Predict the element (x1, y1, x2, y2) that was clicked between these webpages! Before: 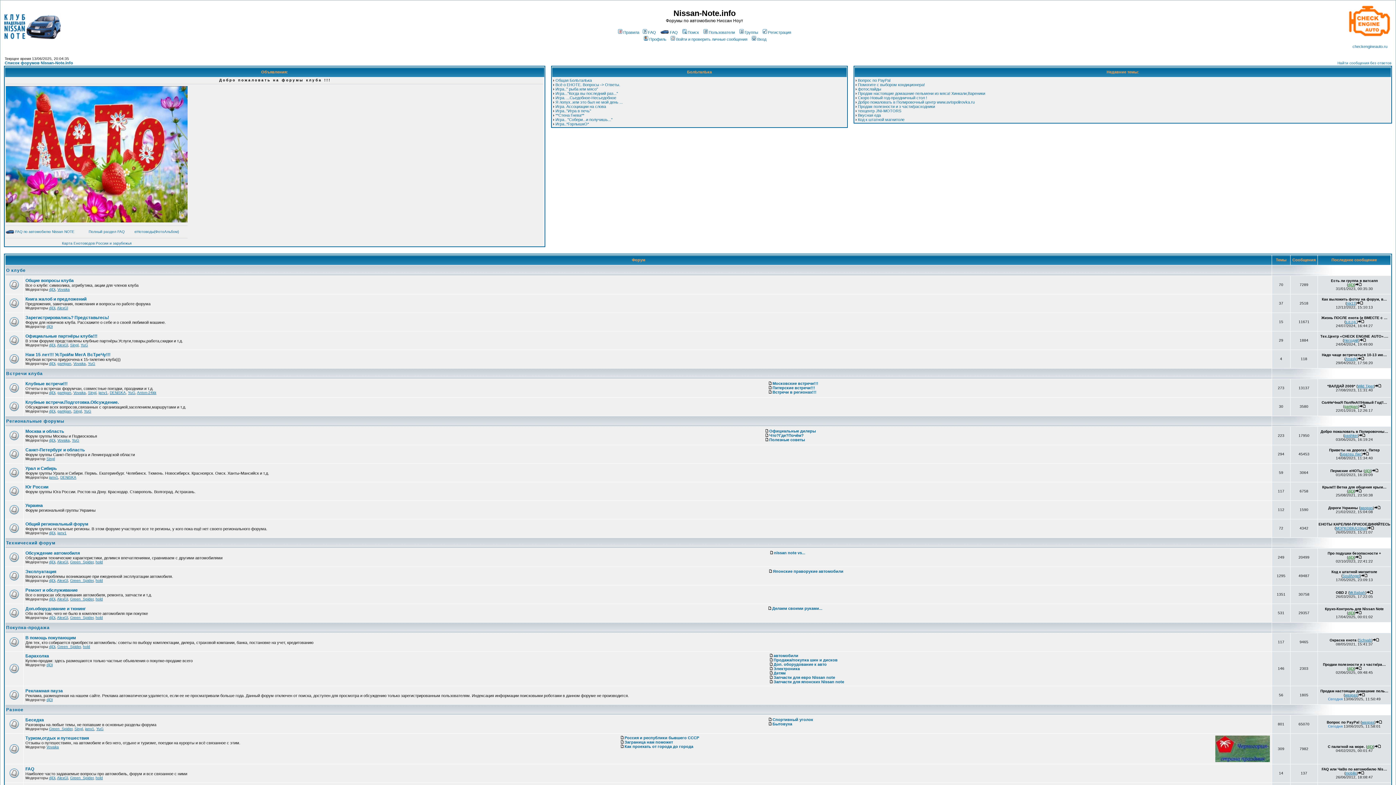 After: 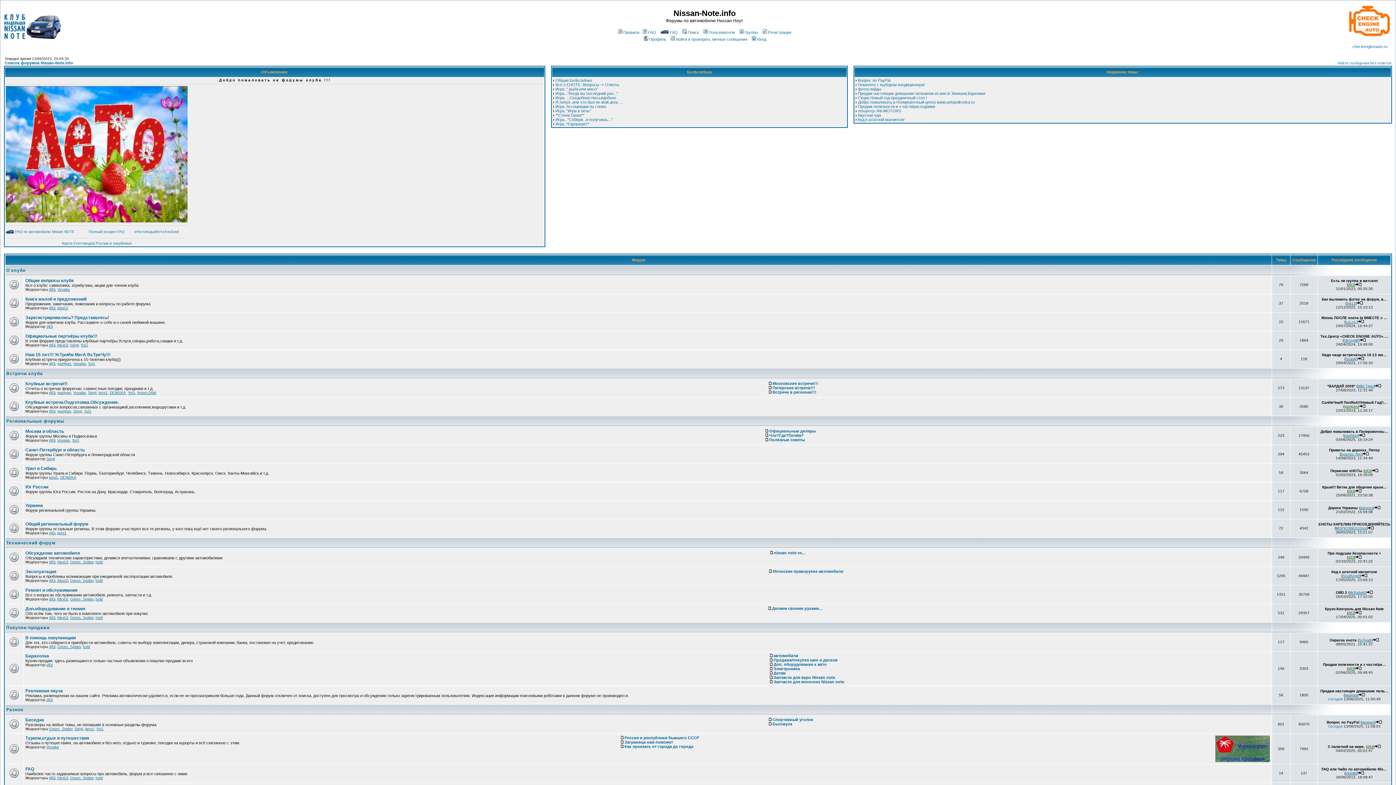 Action: bbox: (1348, 666, 1354, 670) label: djDi